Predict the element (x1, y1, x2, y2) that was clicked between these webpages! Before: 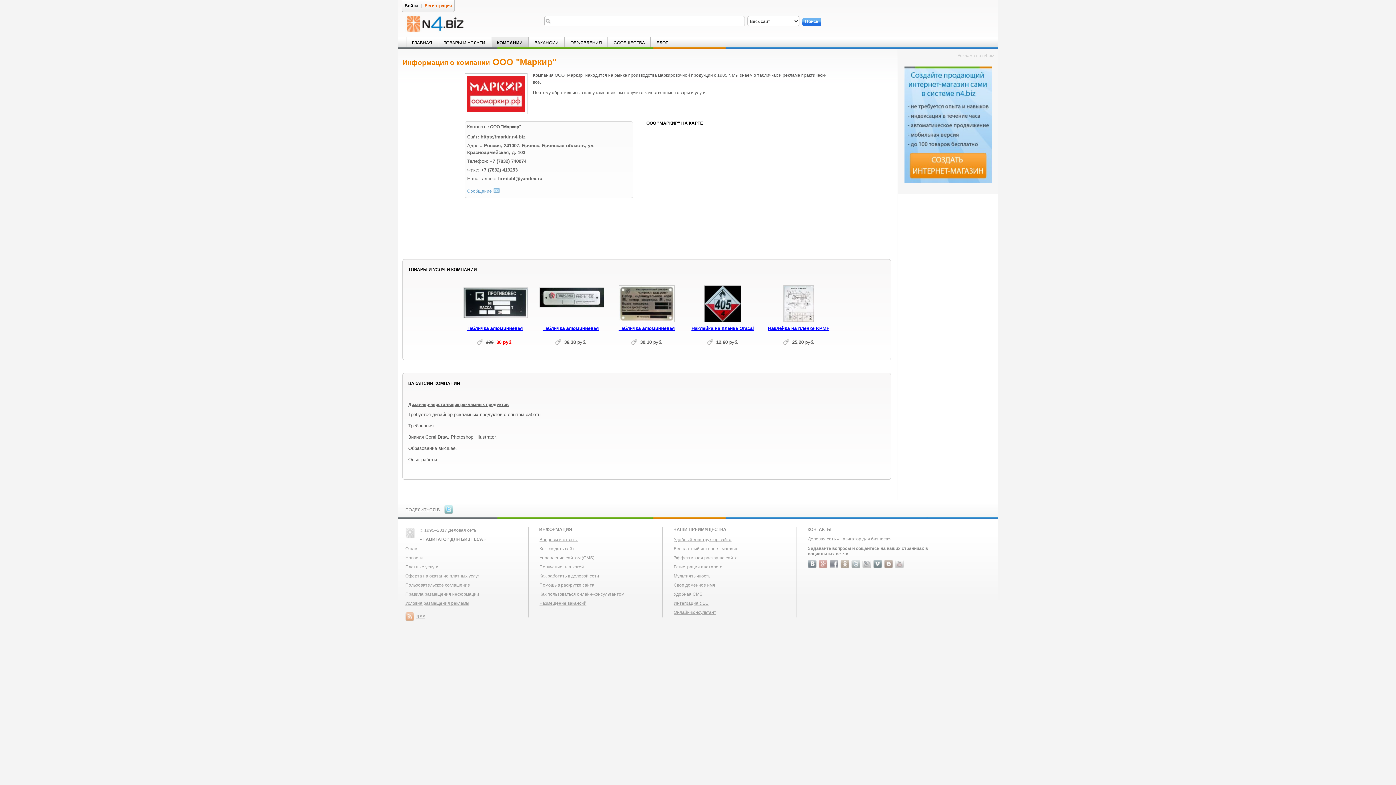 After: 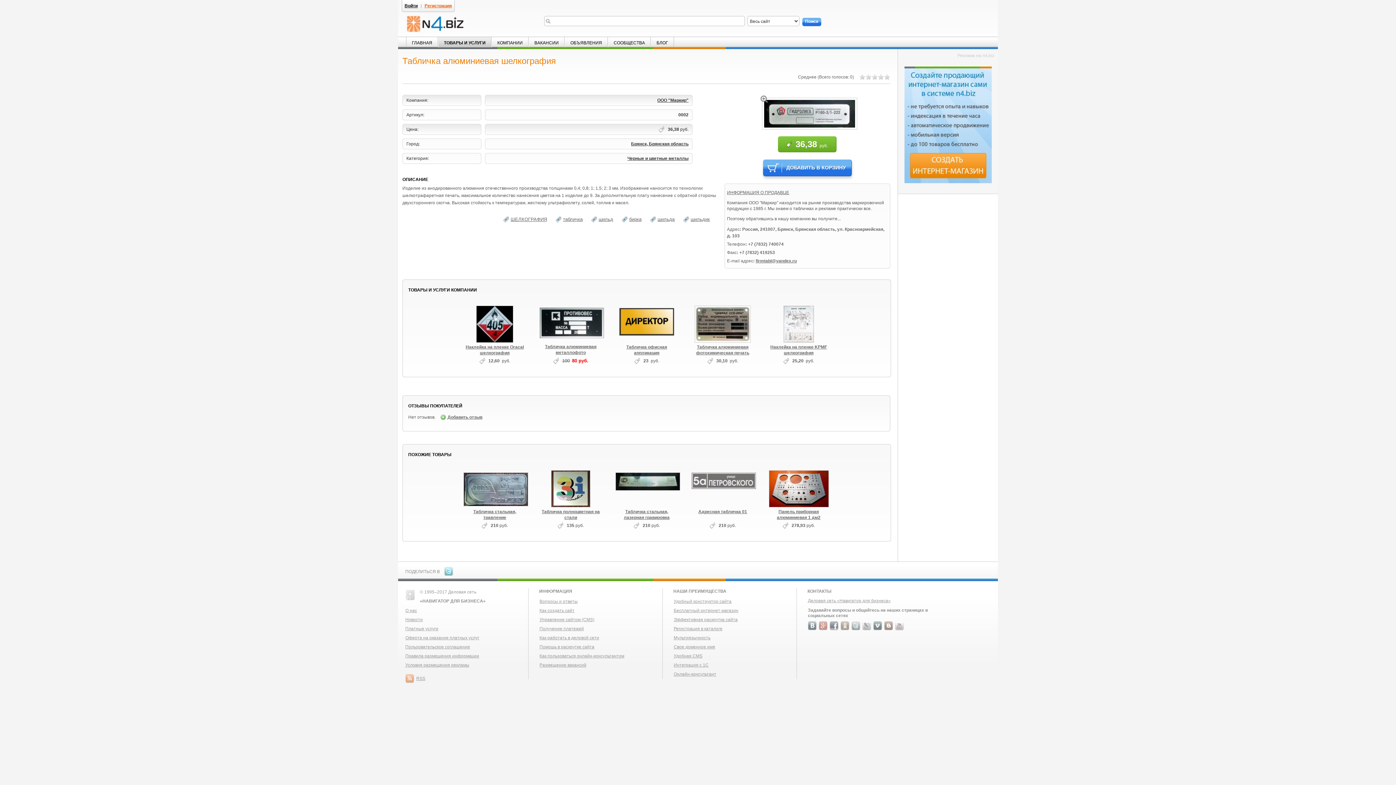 Action: bbox: (538, 287, 605, 322)